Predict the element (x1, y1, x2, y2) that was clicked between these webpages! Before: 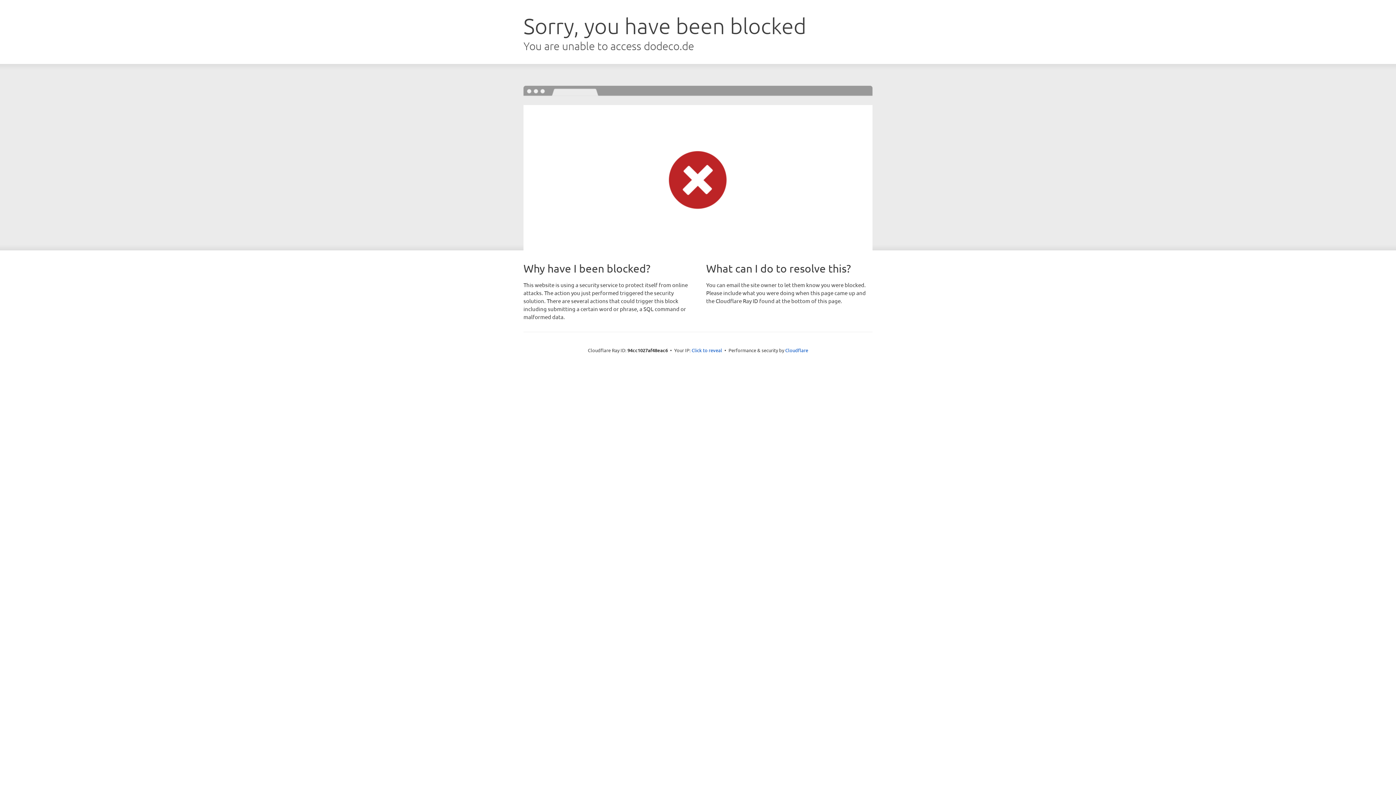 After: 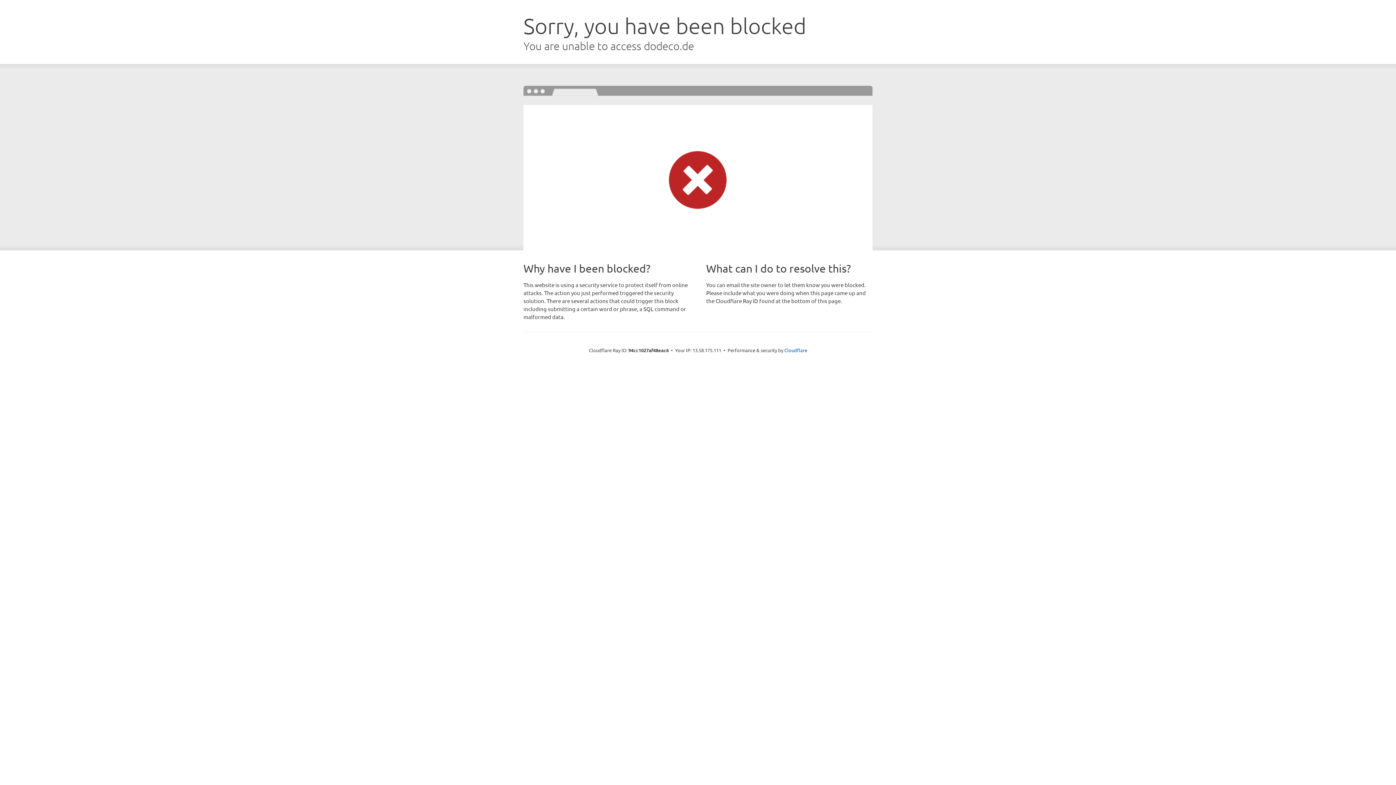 Action: bbox: (691, 346, 722, 353) label: Click to reveal